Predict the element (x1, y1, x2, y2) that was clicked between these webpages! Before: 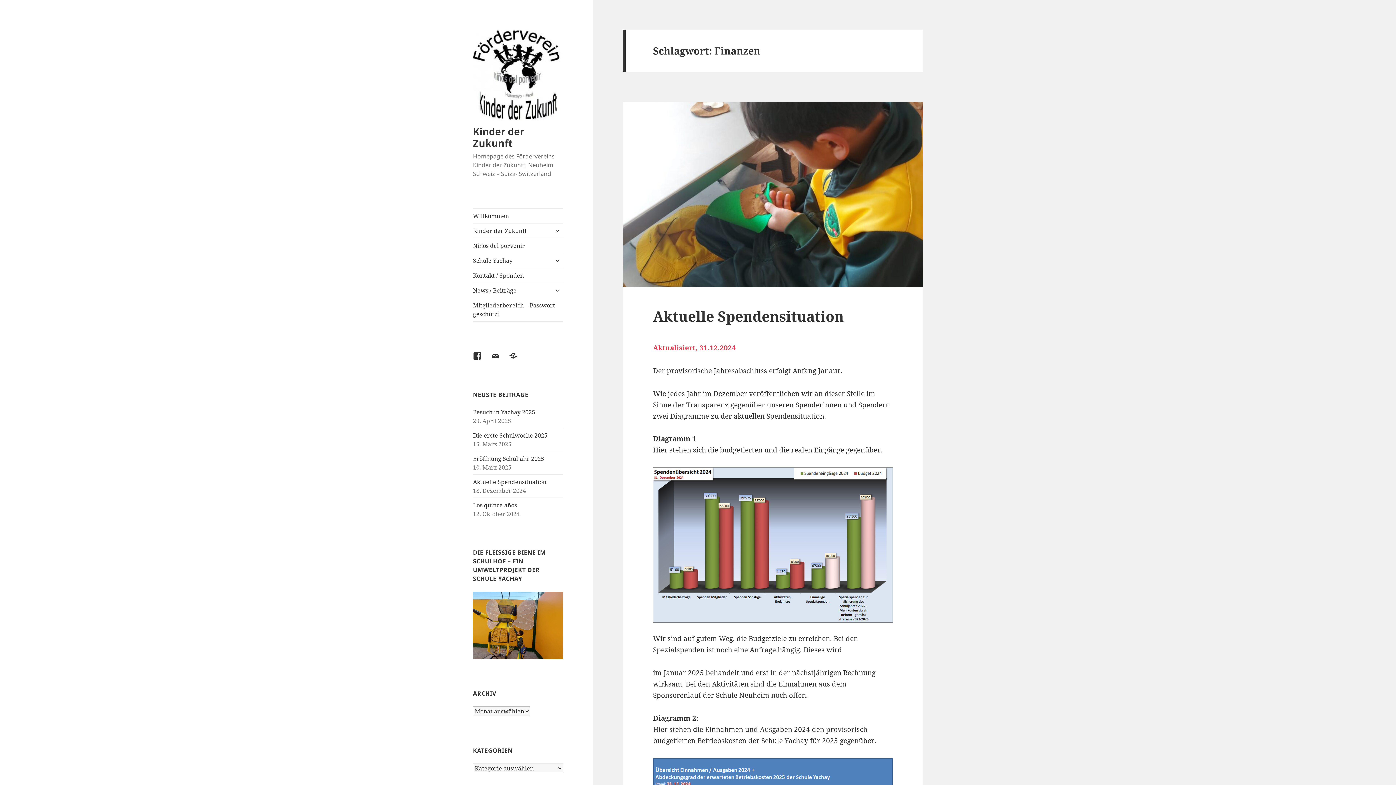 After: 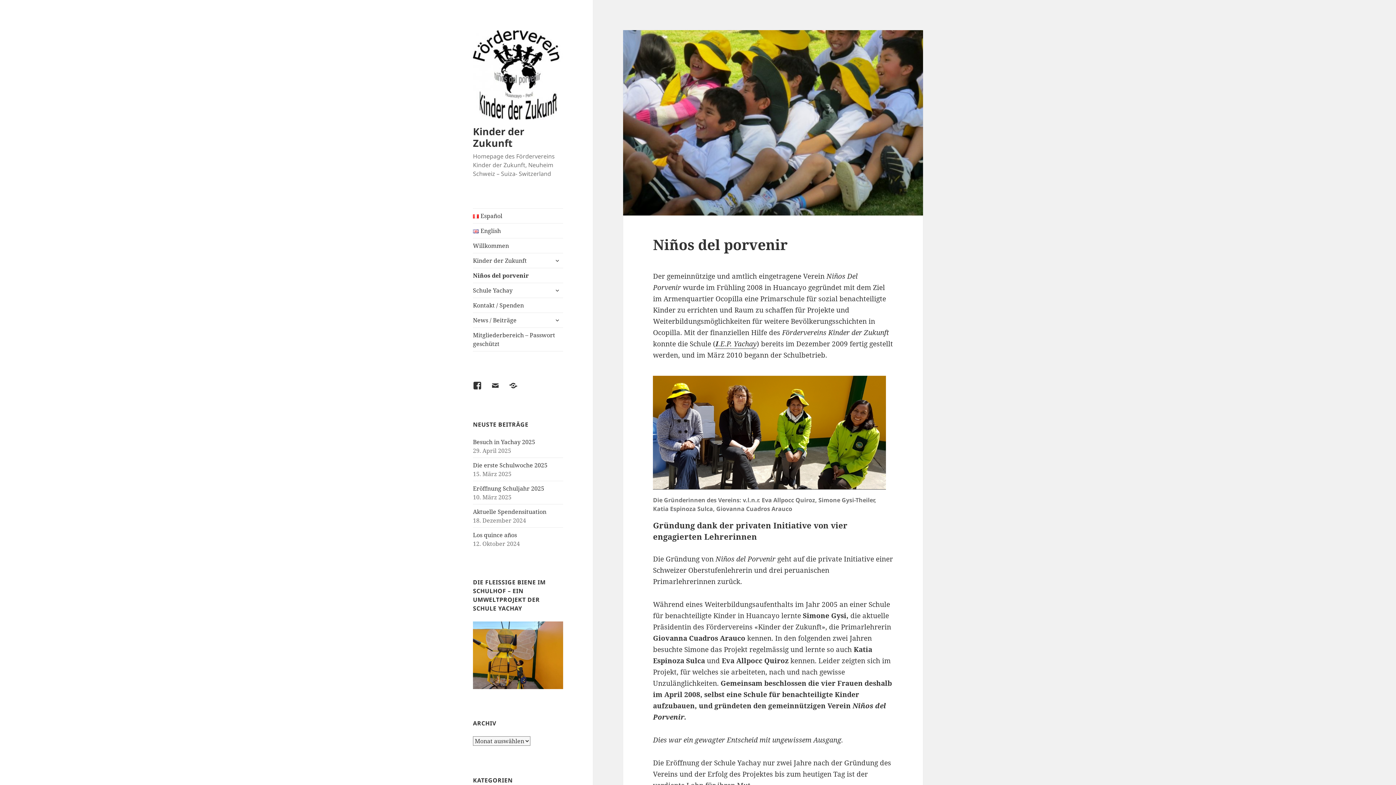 Action: bbox: (473, 238, 563, 252) label: Niños del porvenir